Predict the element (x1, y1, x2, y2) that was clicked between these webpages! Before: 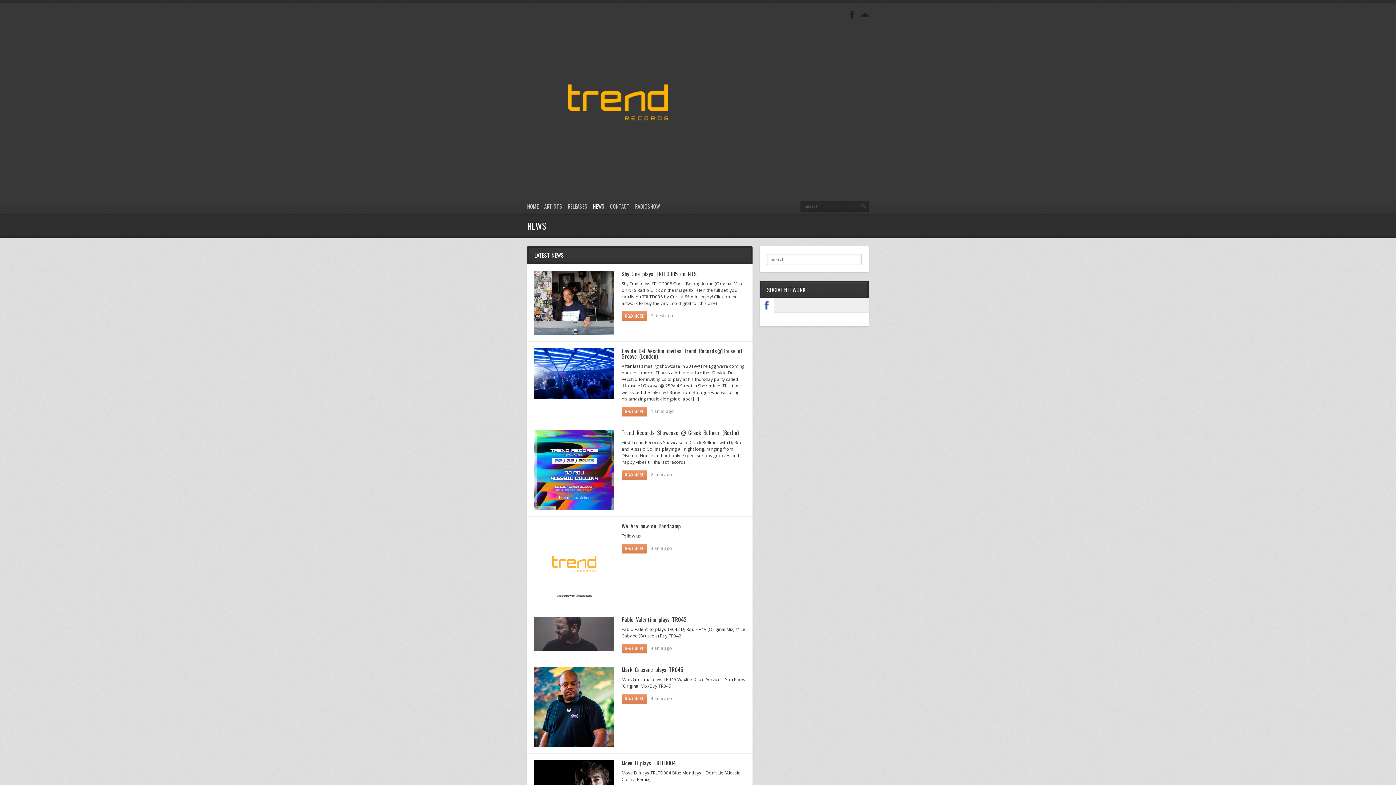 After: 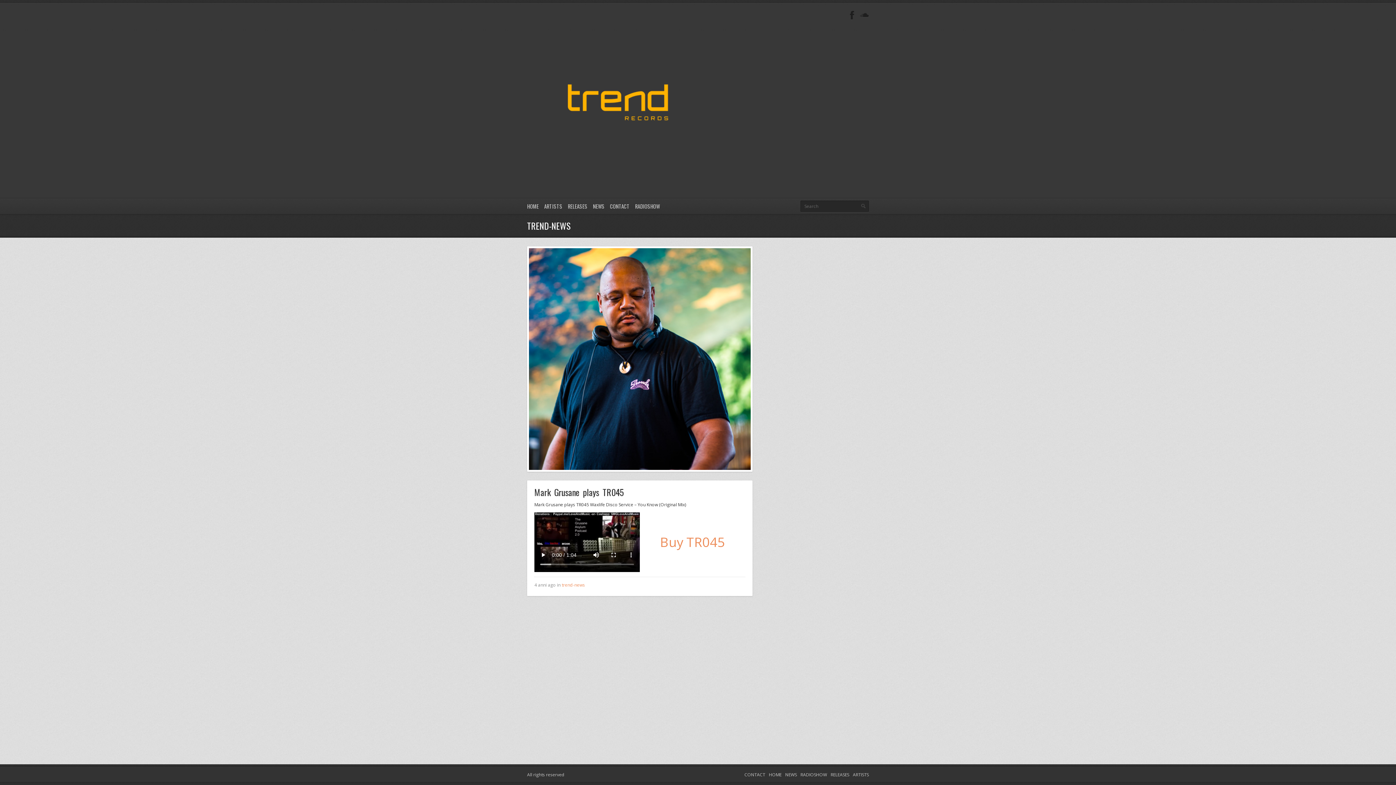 Action: bbox: (534, 667, 614, 747)